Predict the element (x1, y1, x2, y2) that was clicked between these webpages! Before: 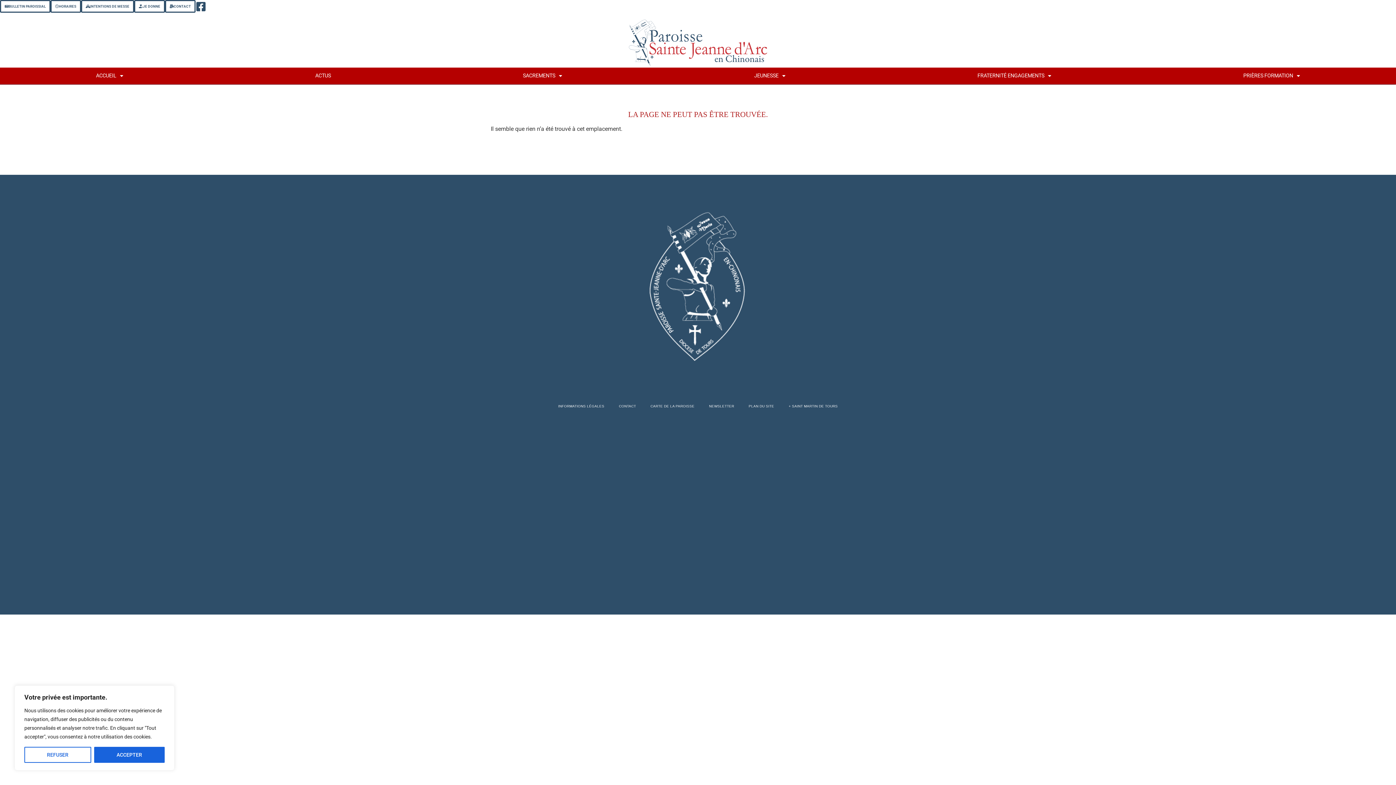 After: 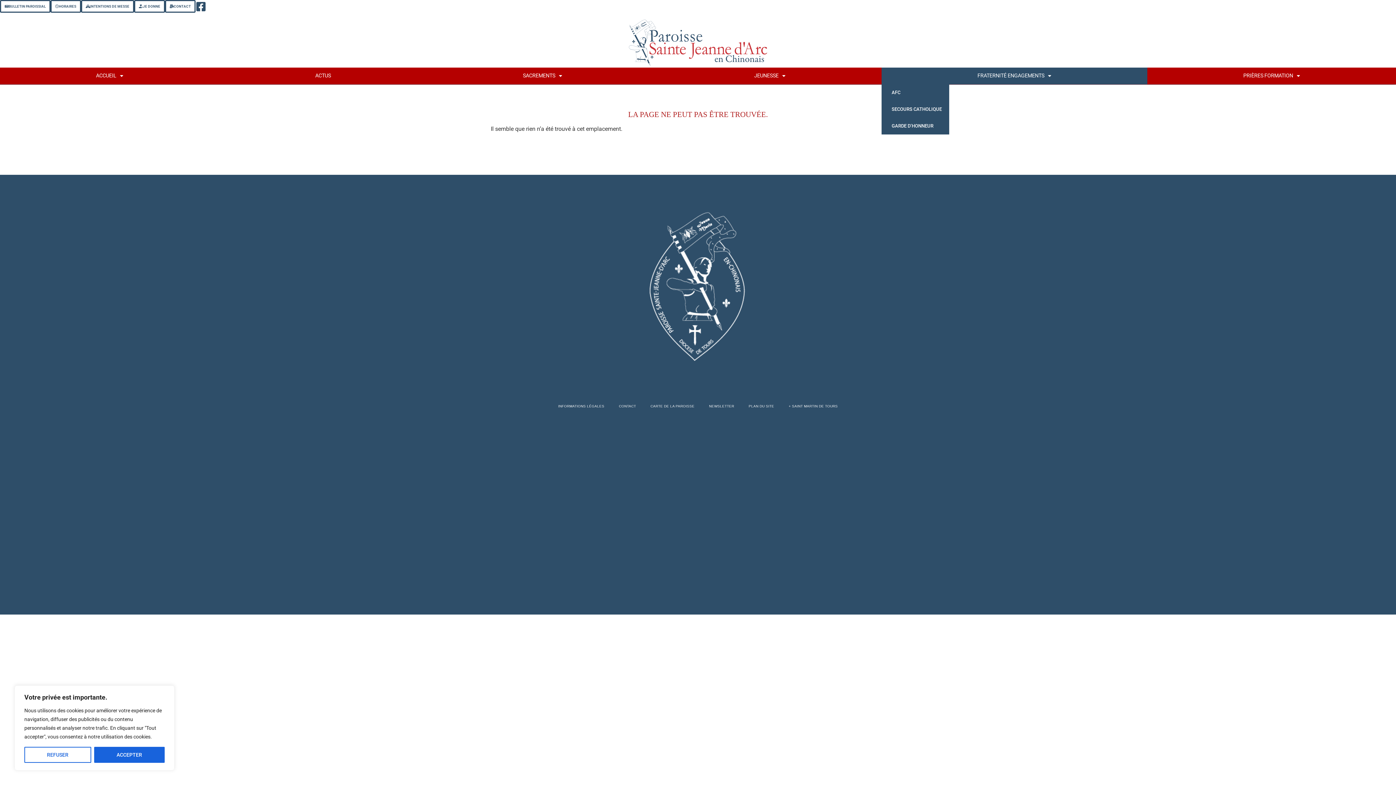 Action: bbox: (881, 67, 1147, 84) label: FRATERNITÉ ENGAGEMENTS